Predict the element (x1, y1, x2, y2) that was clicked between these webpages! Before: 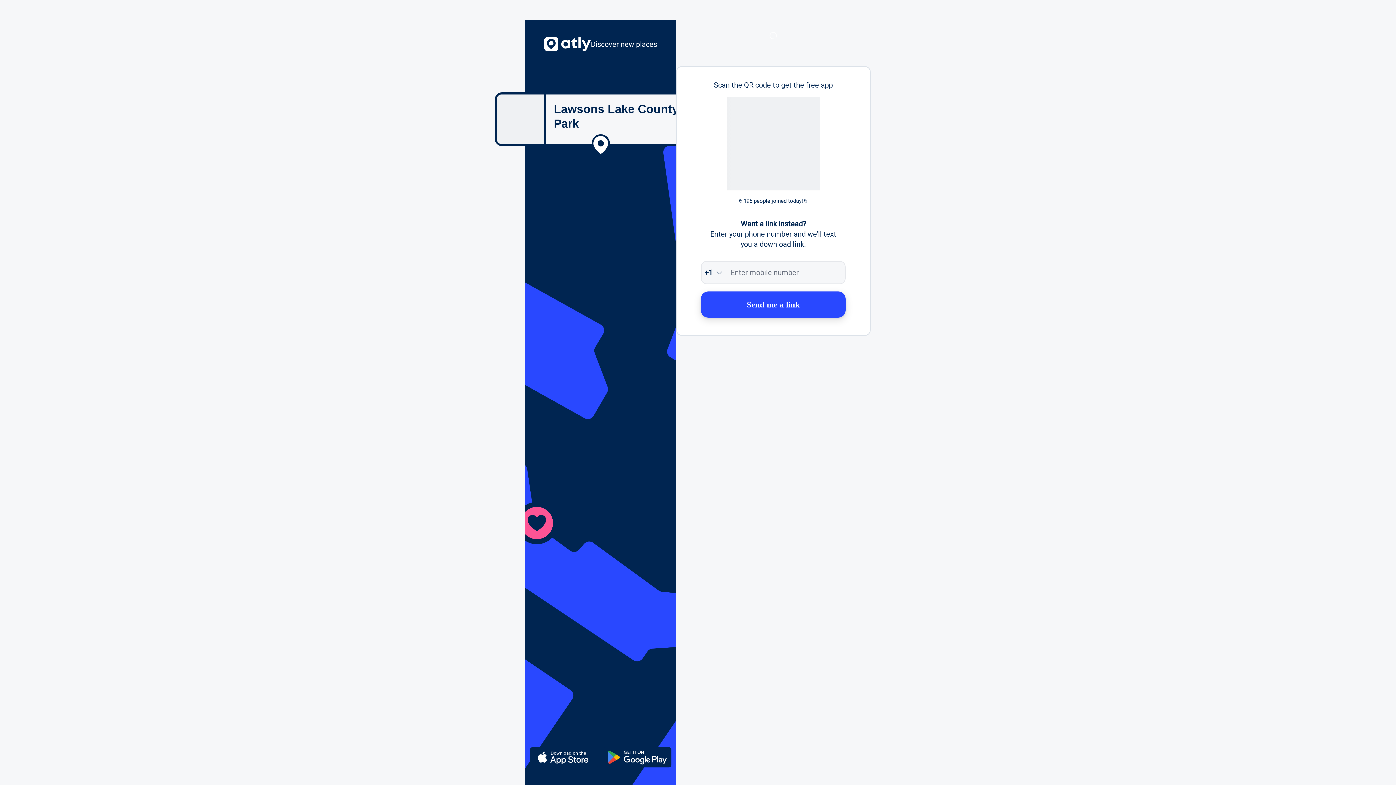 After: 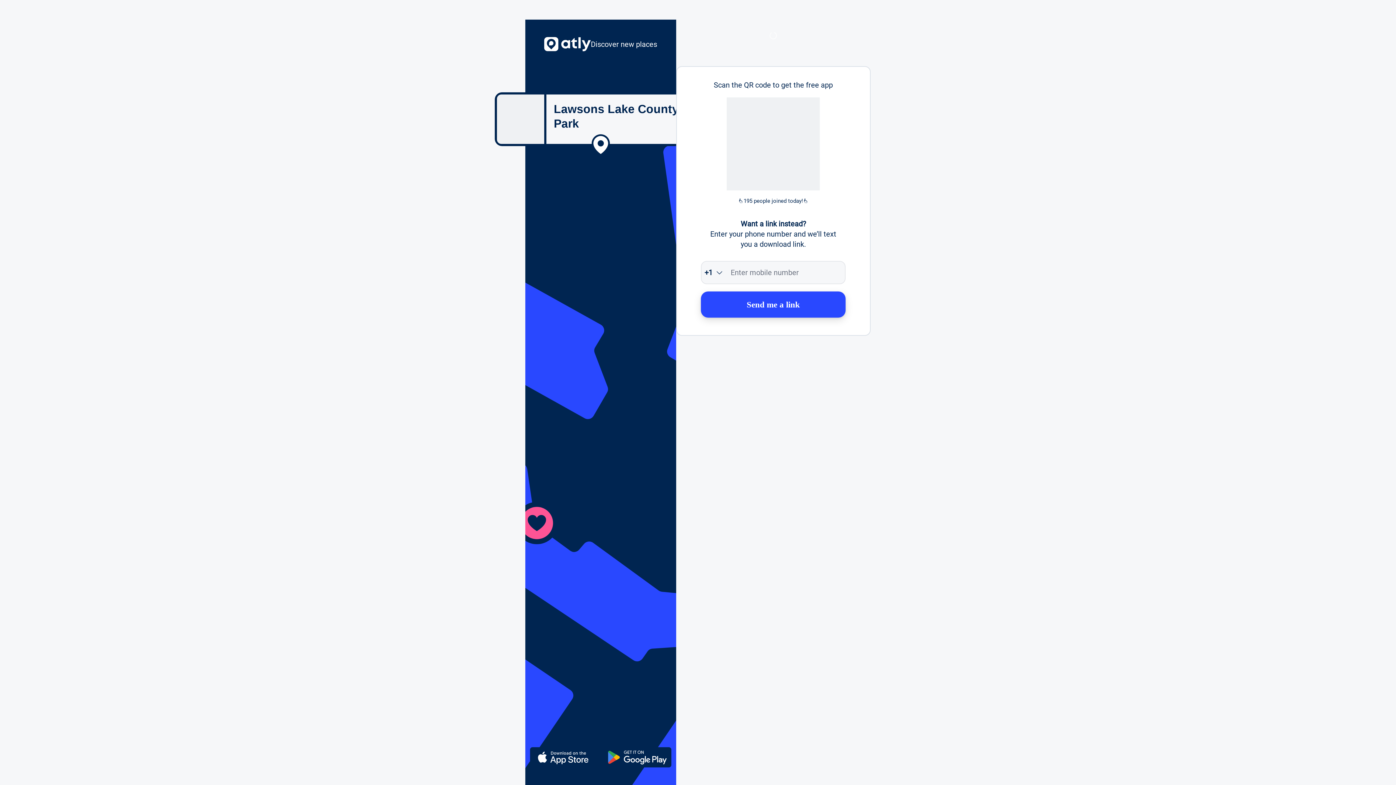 Action: label: Send me a link bbox: (701, 291, 845, 317)